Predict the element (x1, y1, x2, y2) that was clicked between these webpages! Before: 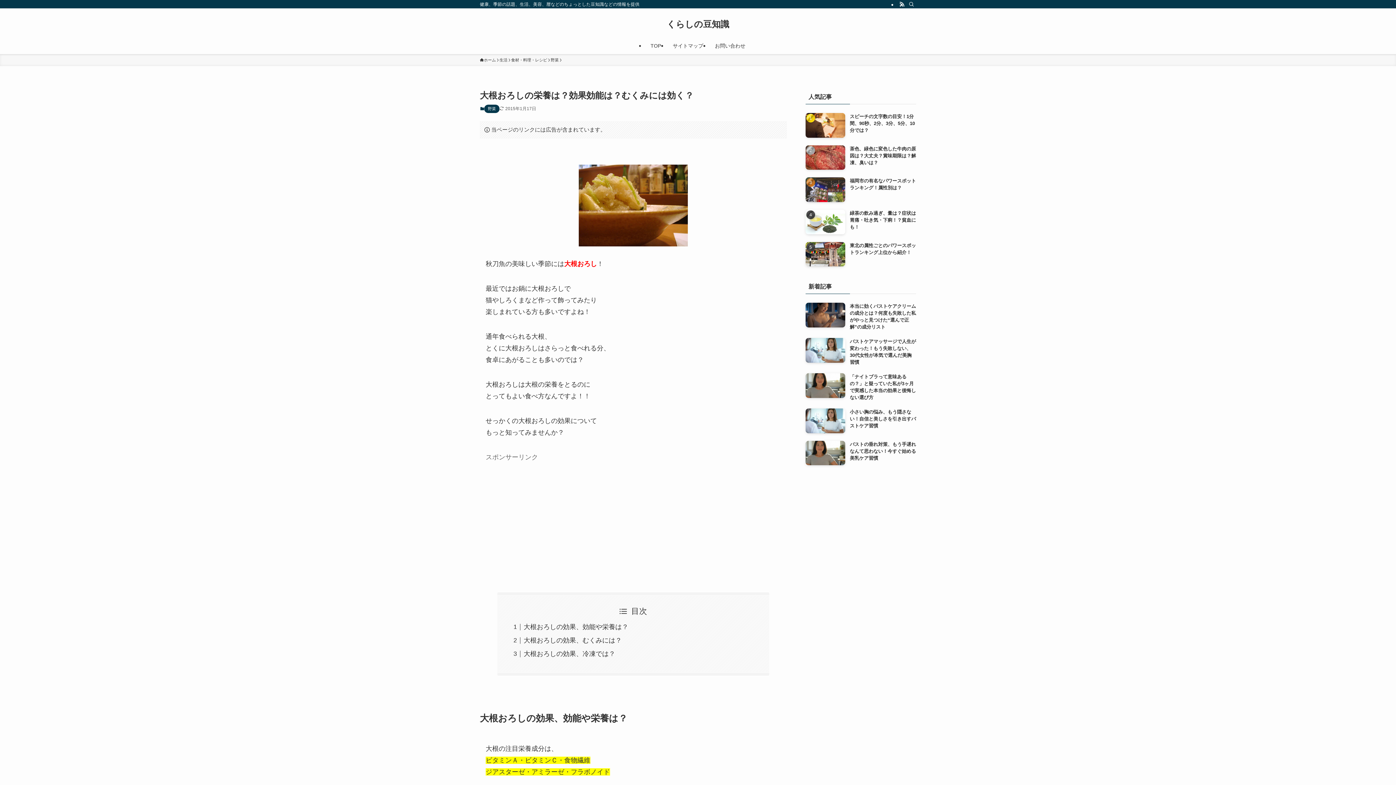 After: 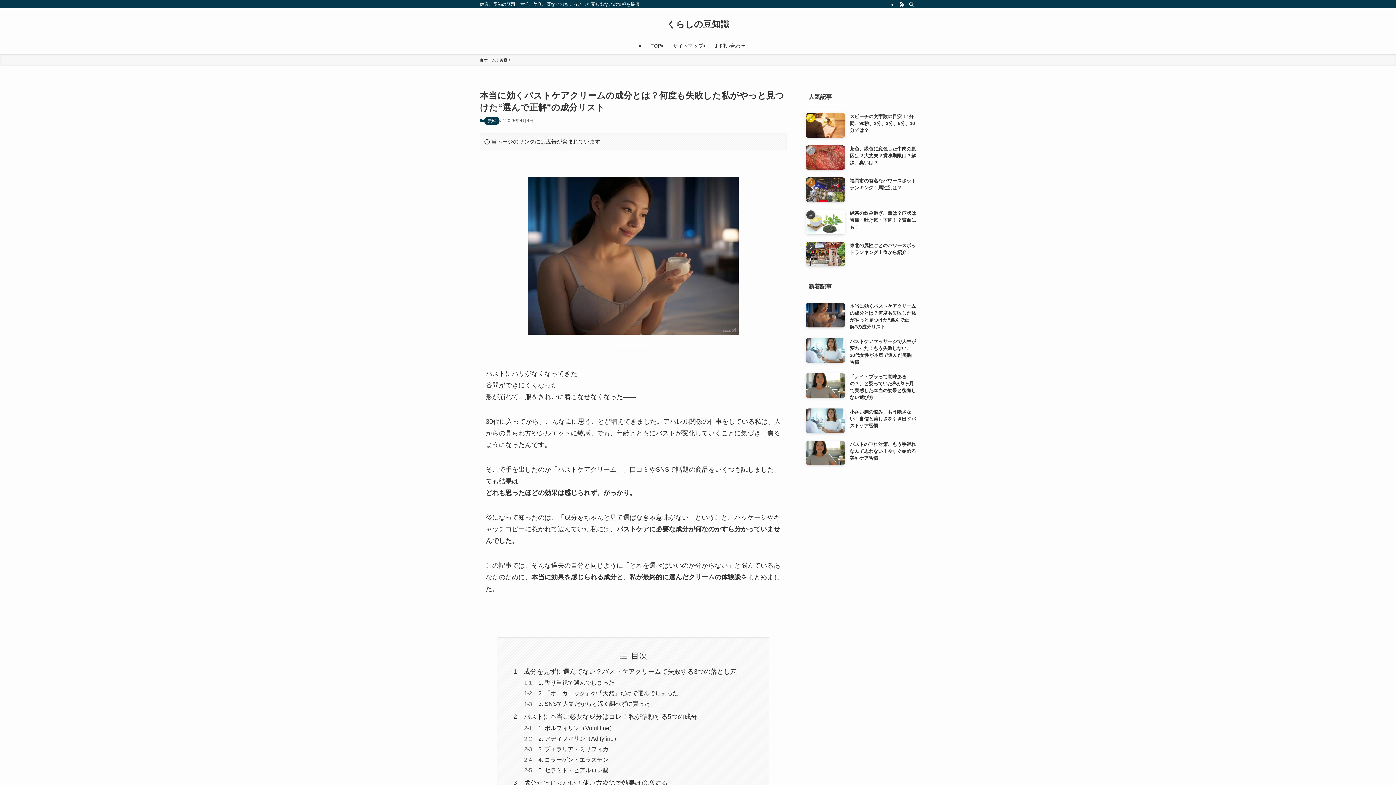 Action: bbox: (805, 302, 916, 330) label: 本当に効くバストケアクリームの成分とは？何度も失敗した私がやっと見つけた“選んで正解”の成分リスト